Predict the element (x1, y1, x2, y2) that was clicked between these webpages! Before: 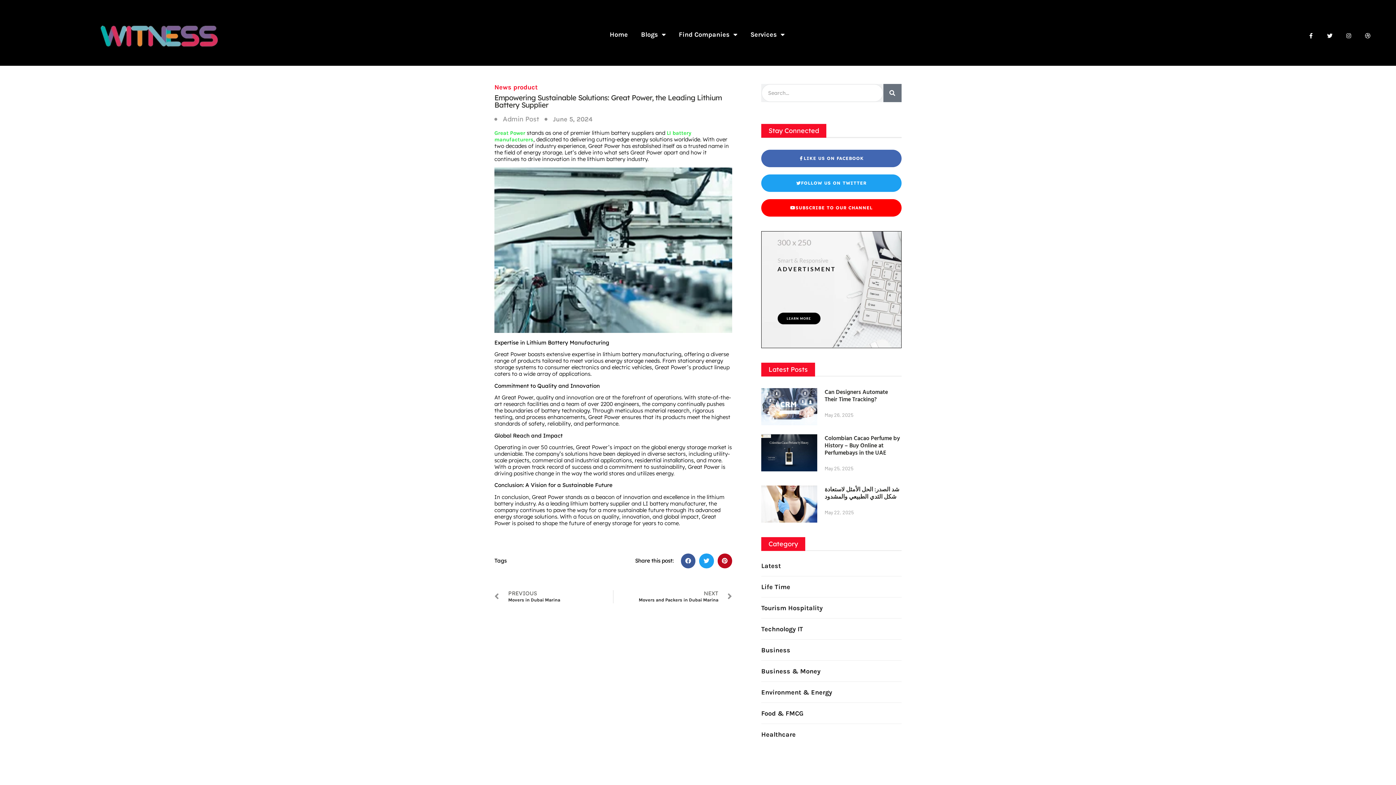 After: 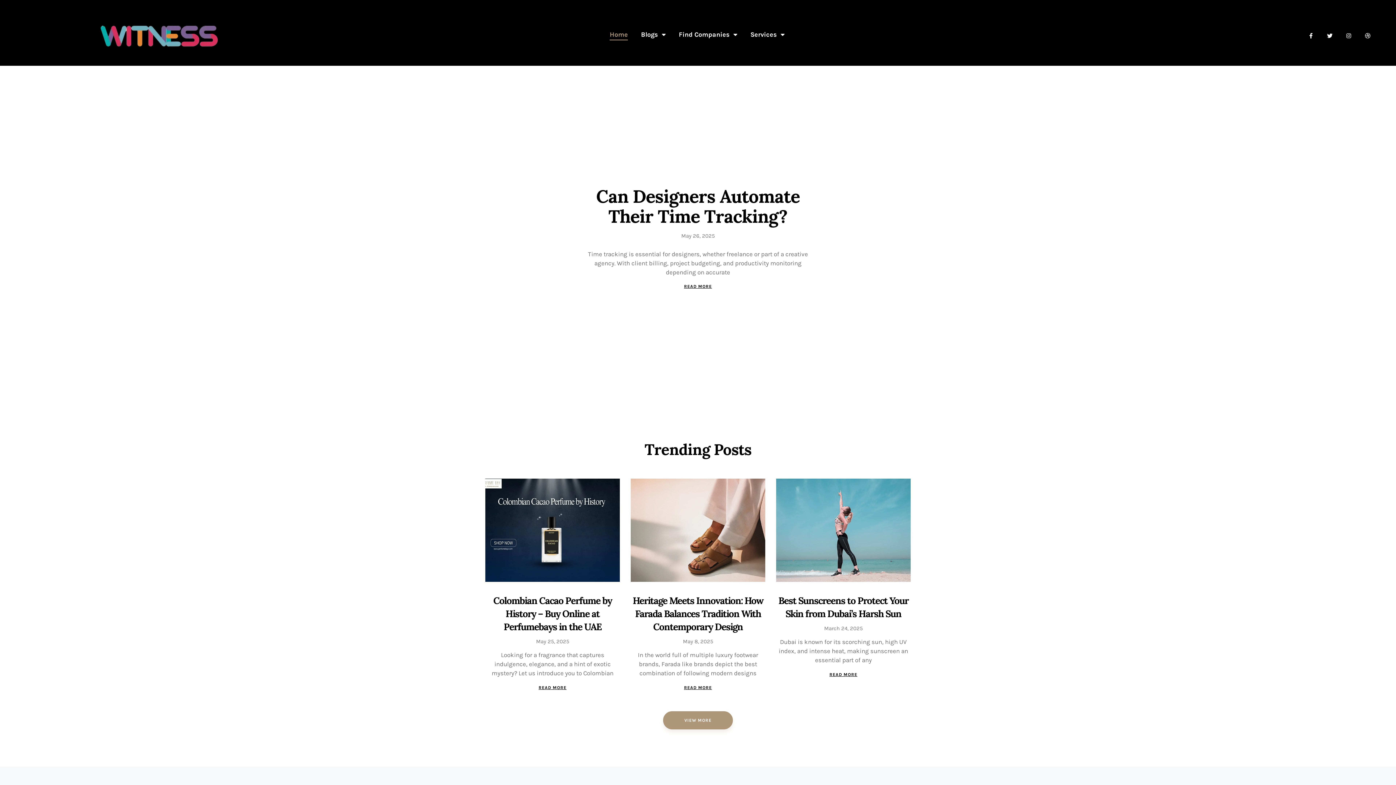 Action: label: Home bbox: (609, 28, 628, 40)